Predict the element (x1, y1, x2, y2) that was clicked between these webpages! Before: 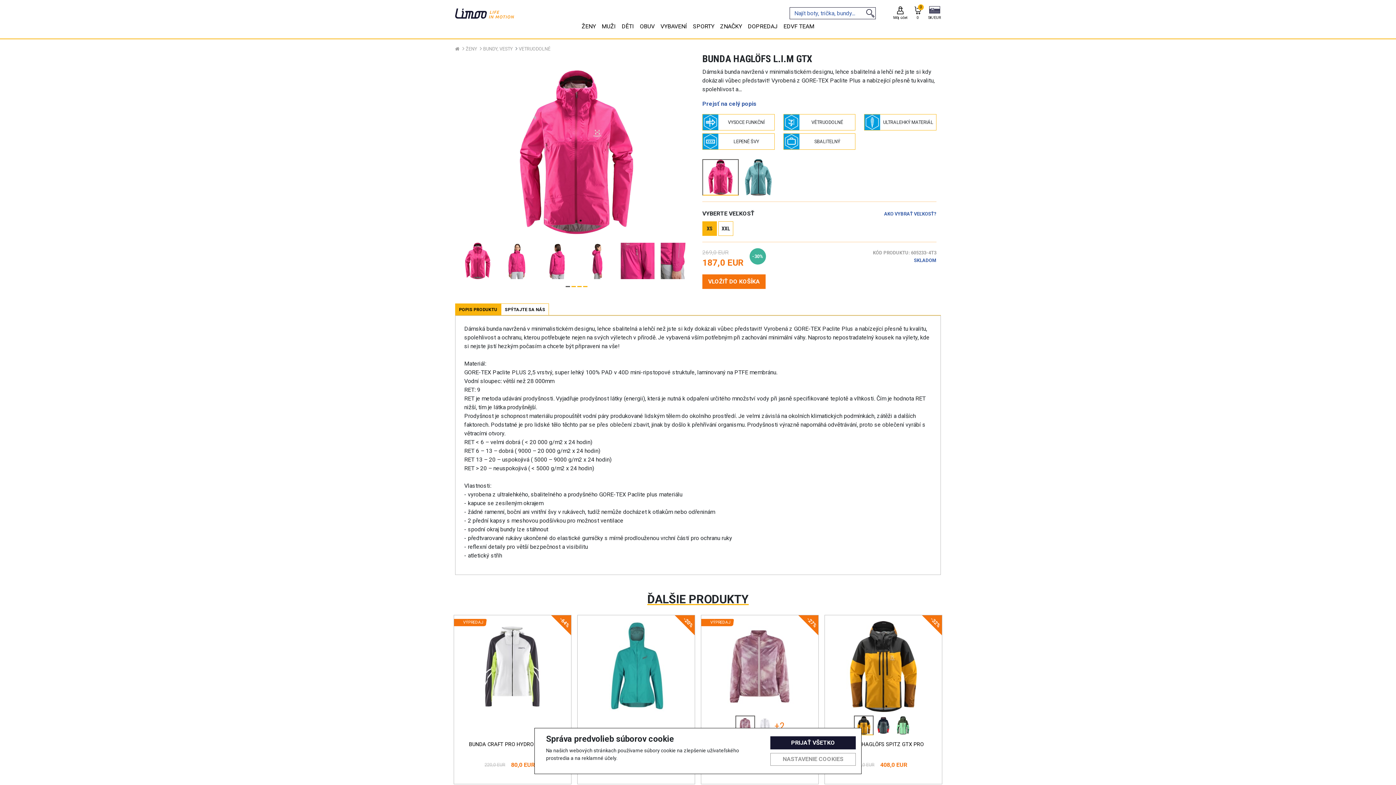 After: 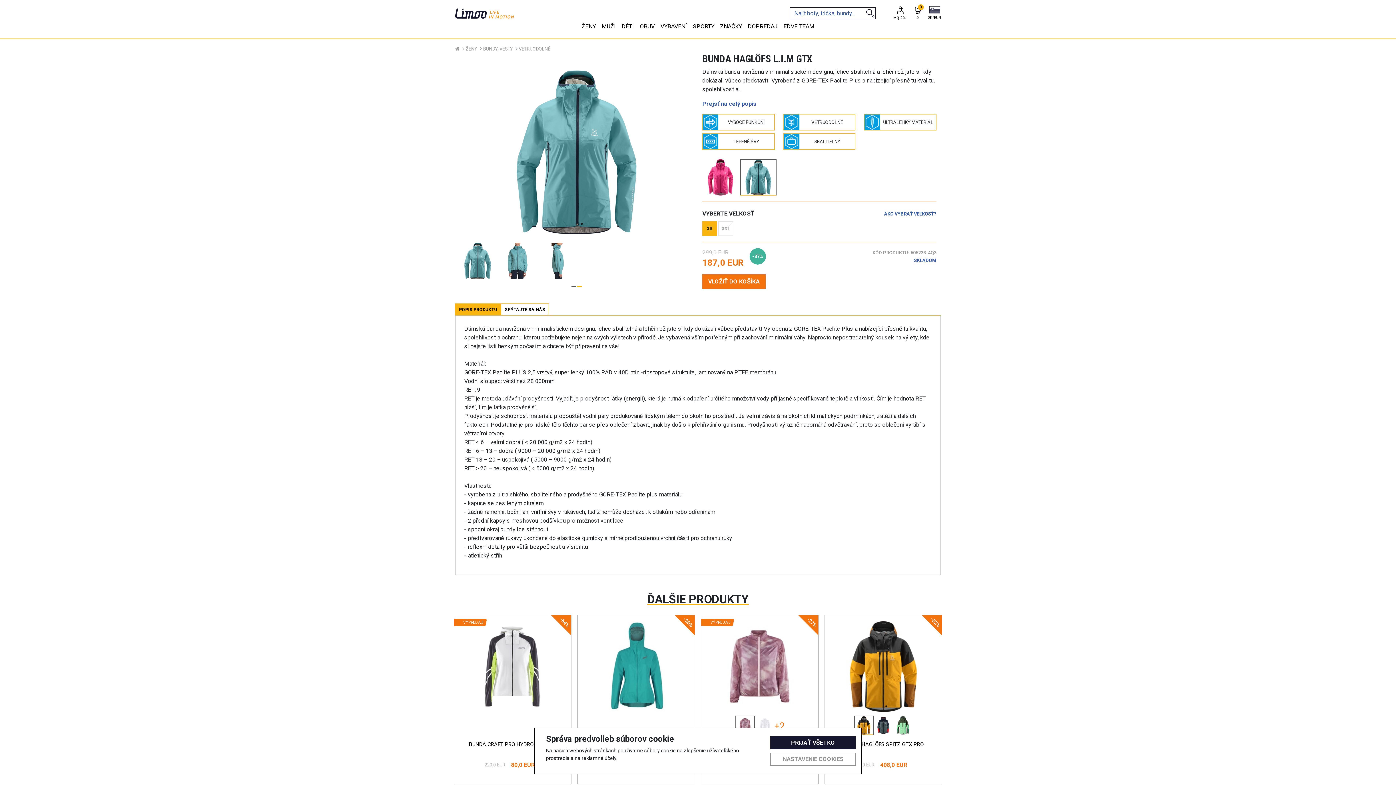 Action: bbox: (740, 173, 776, 180)